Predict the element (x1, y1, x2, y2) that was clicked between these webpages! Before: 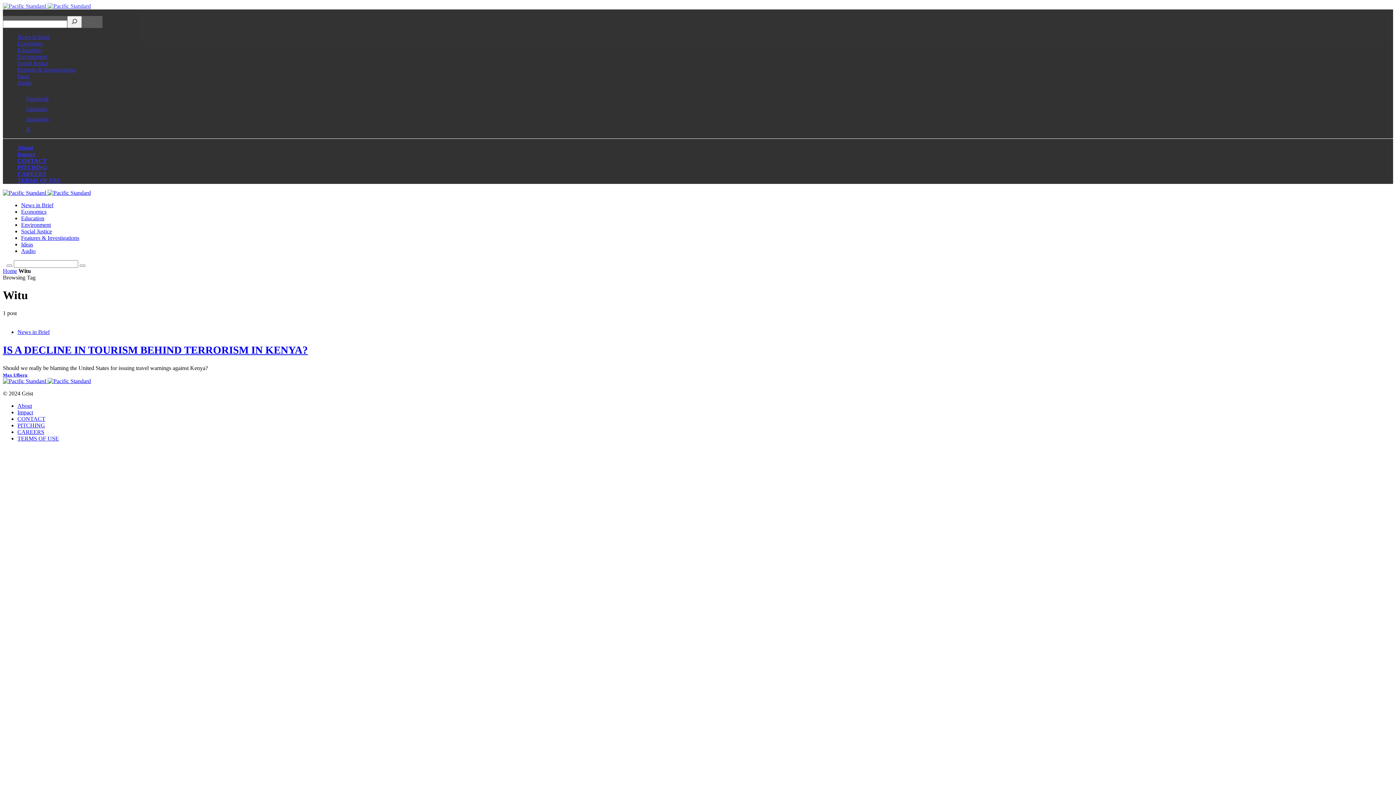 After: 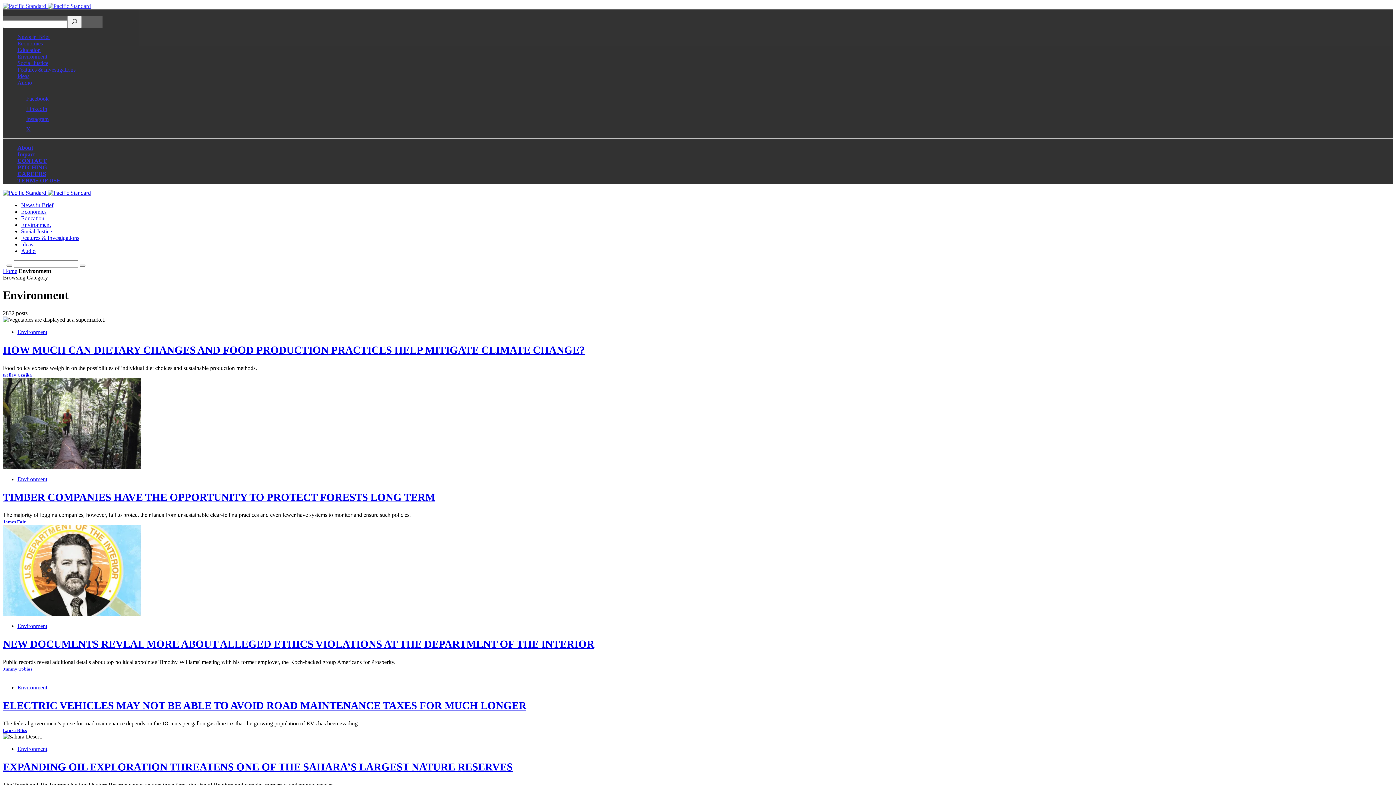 Action: label: Environment bbox: (21, 221, 50, 228)